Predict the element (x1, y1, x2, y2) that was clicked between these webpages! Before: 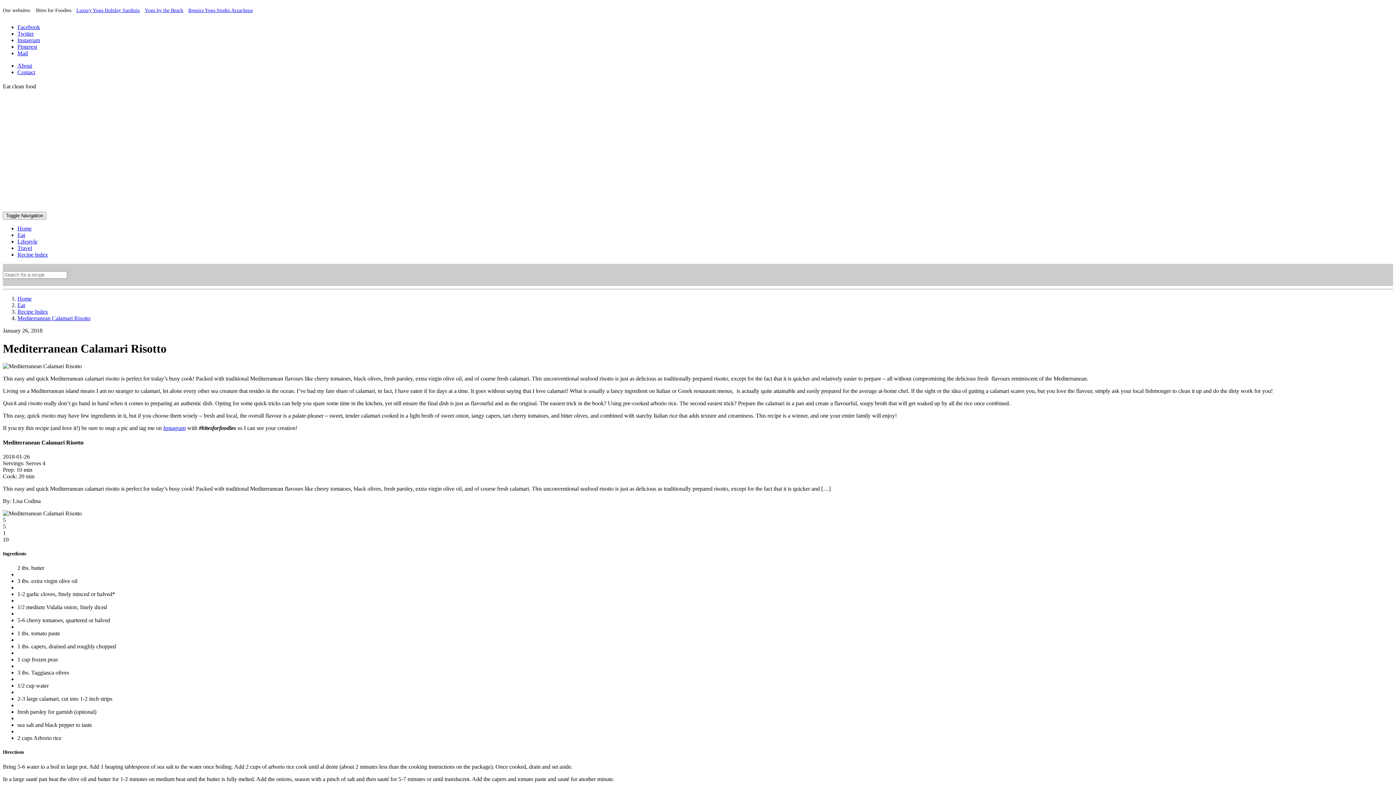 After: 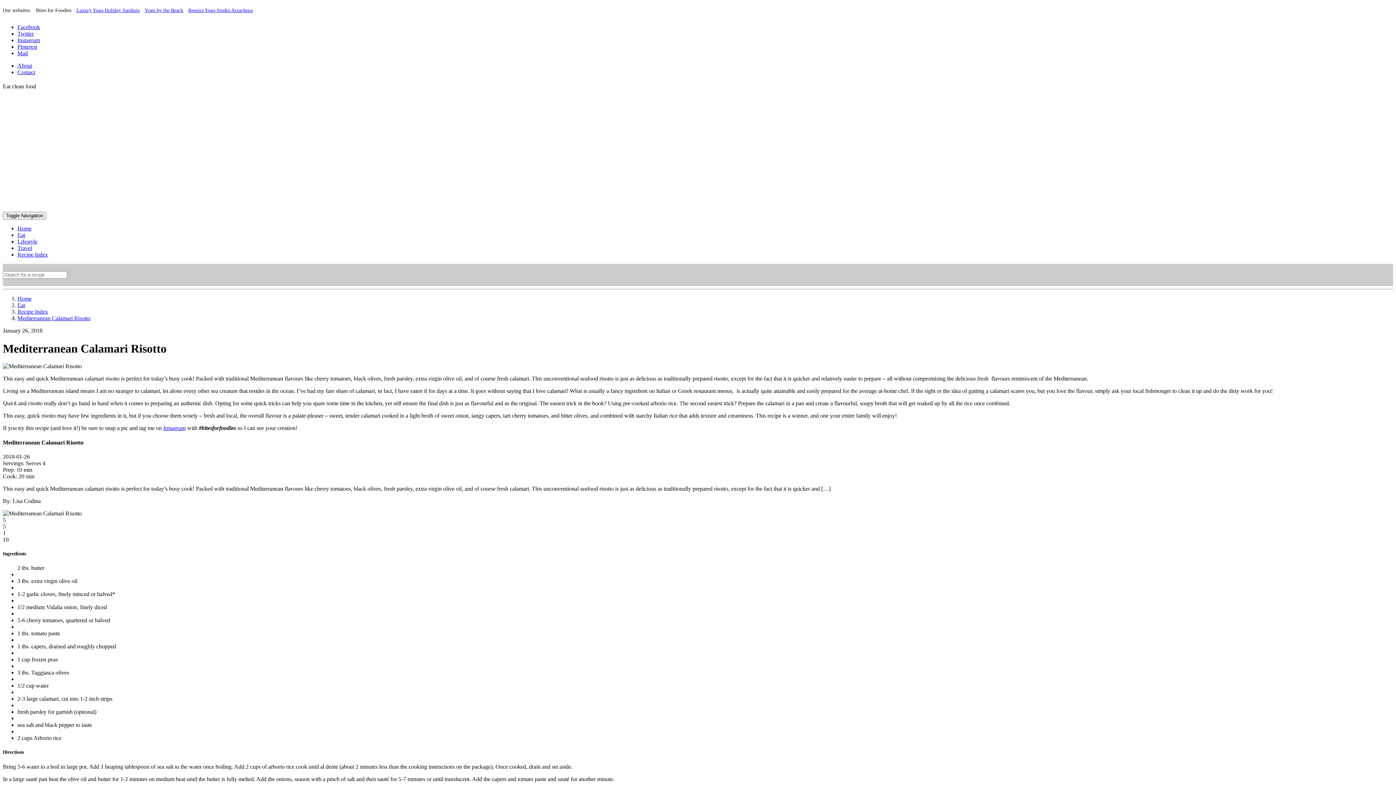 Action: bbox: (17, 37, 40, 43) label: Instagram